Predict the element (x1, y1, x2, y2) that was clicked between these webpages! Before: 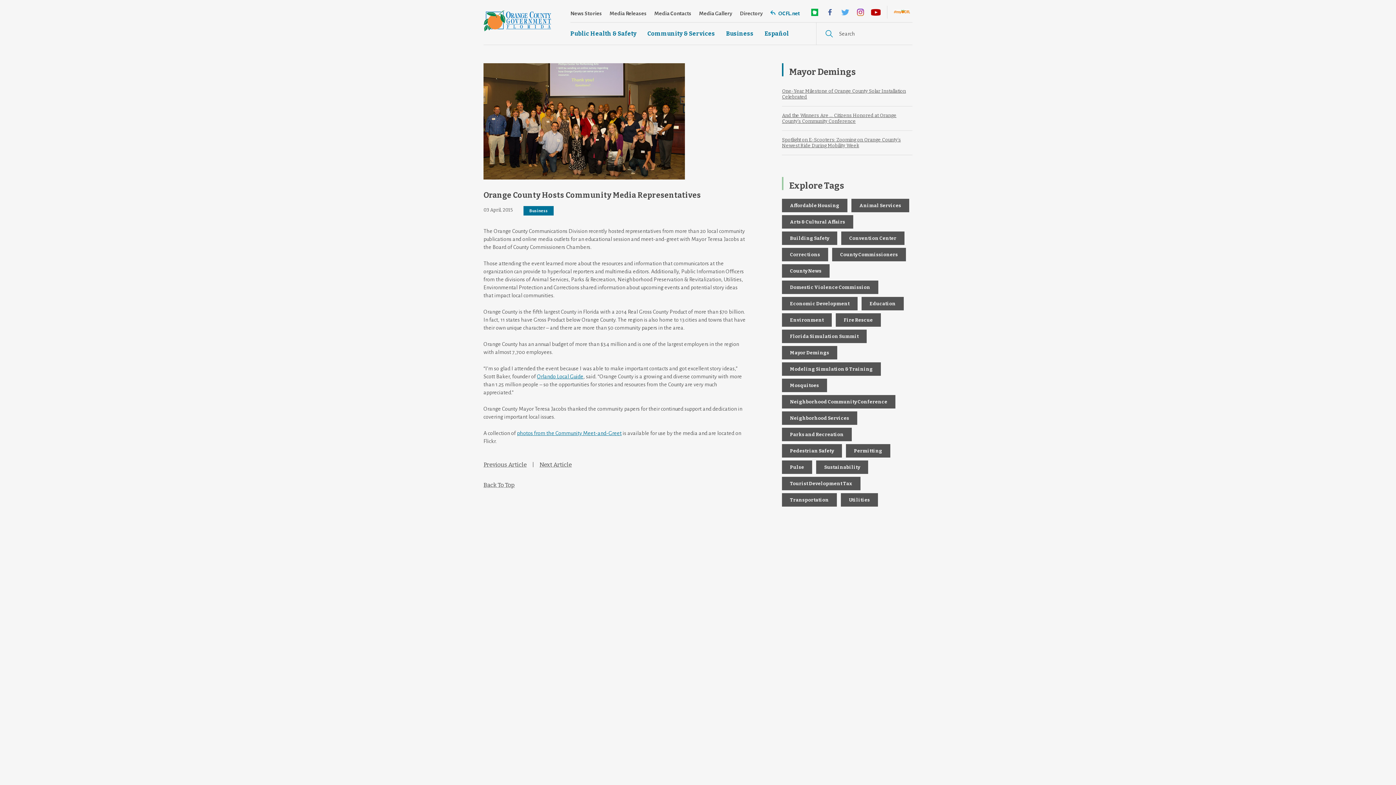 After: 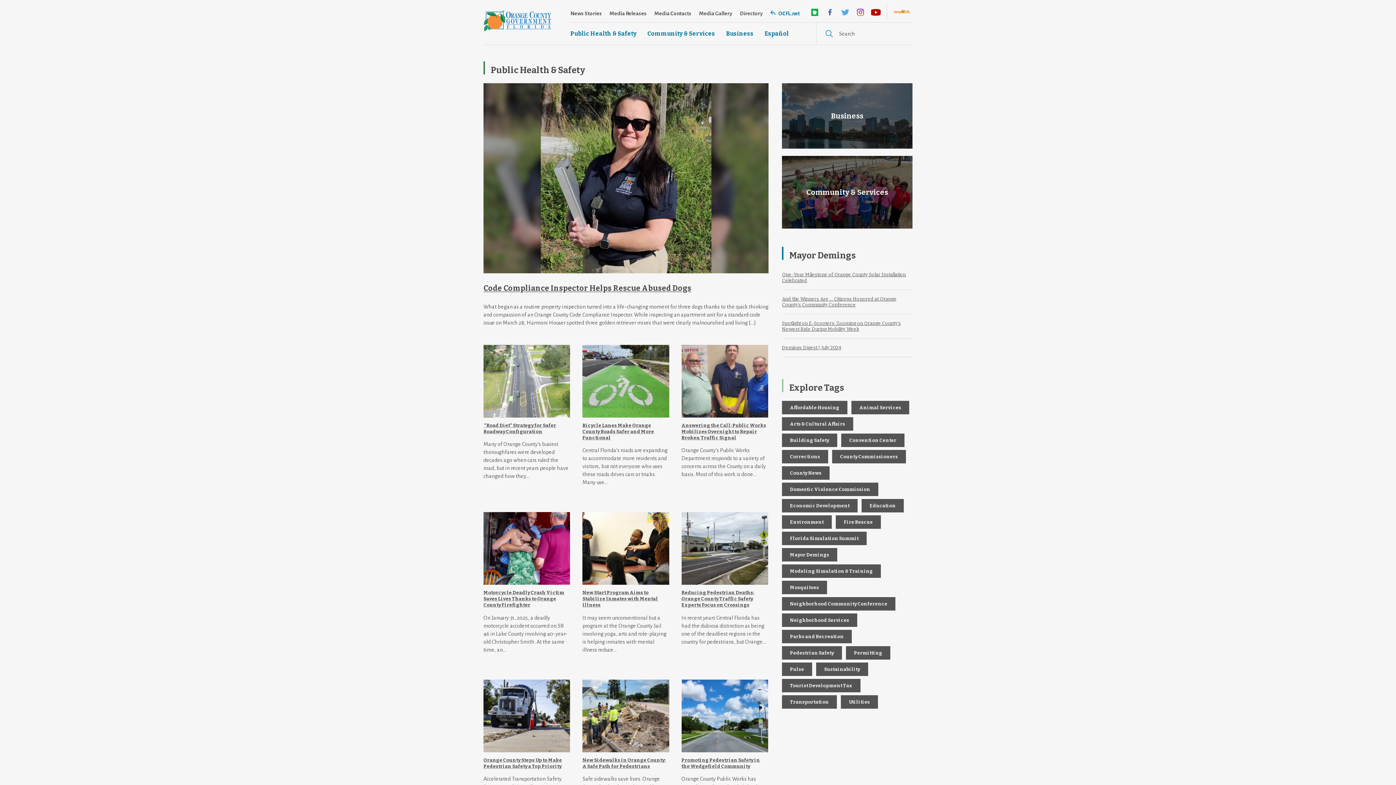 Action: label: Public Health & Safety bbox: (570, 30, 636, 37)